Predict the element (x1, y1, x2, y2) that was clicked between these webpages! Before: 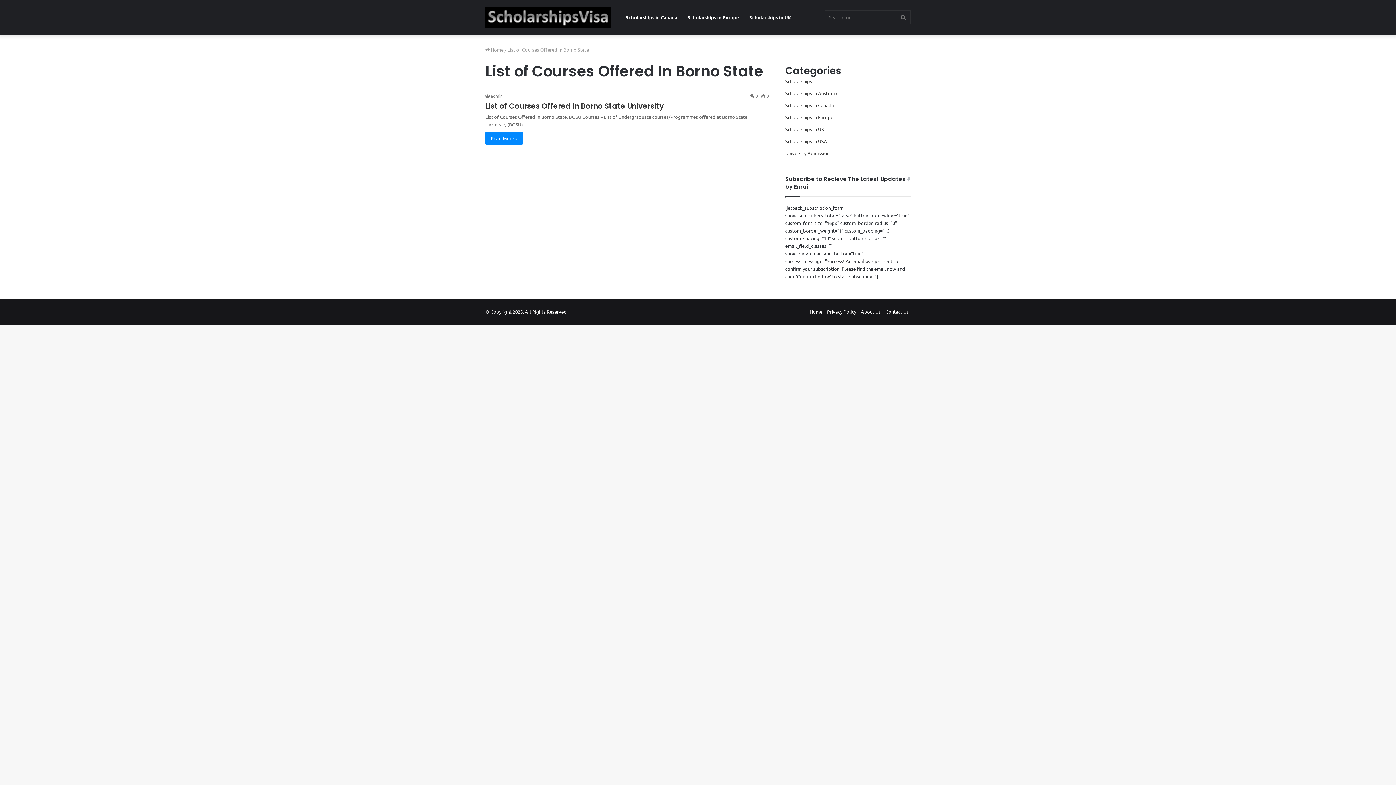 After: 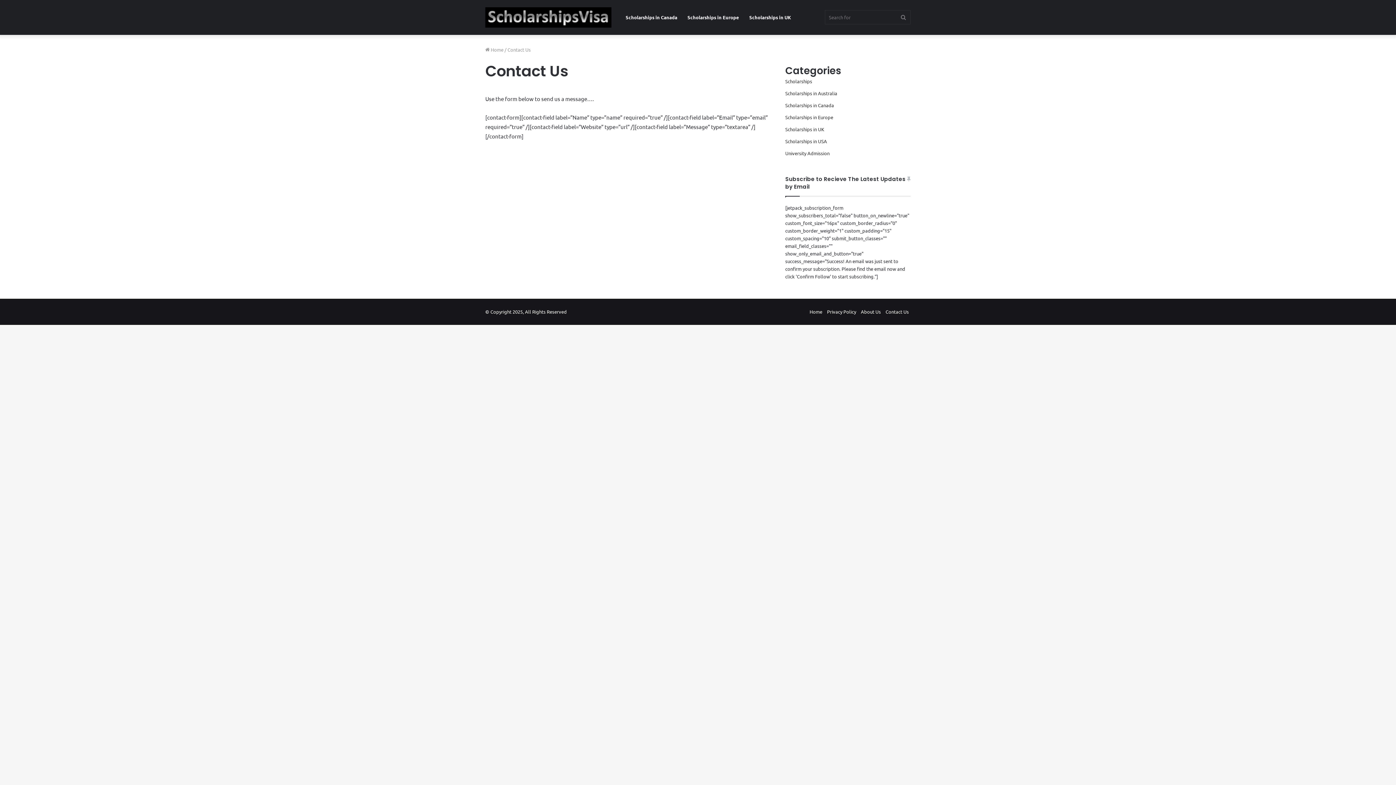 Action: label: Contact Us bbox: (885, 308, 909, 314)